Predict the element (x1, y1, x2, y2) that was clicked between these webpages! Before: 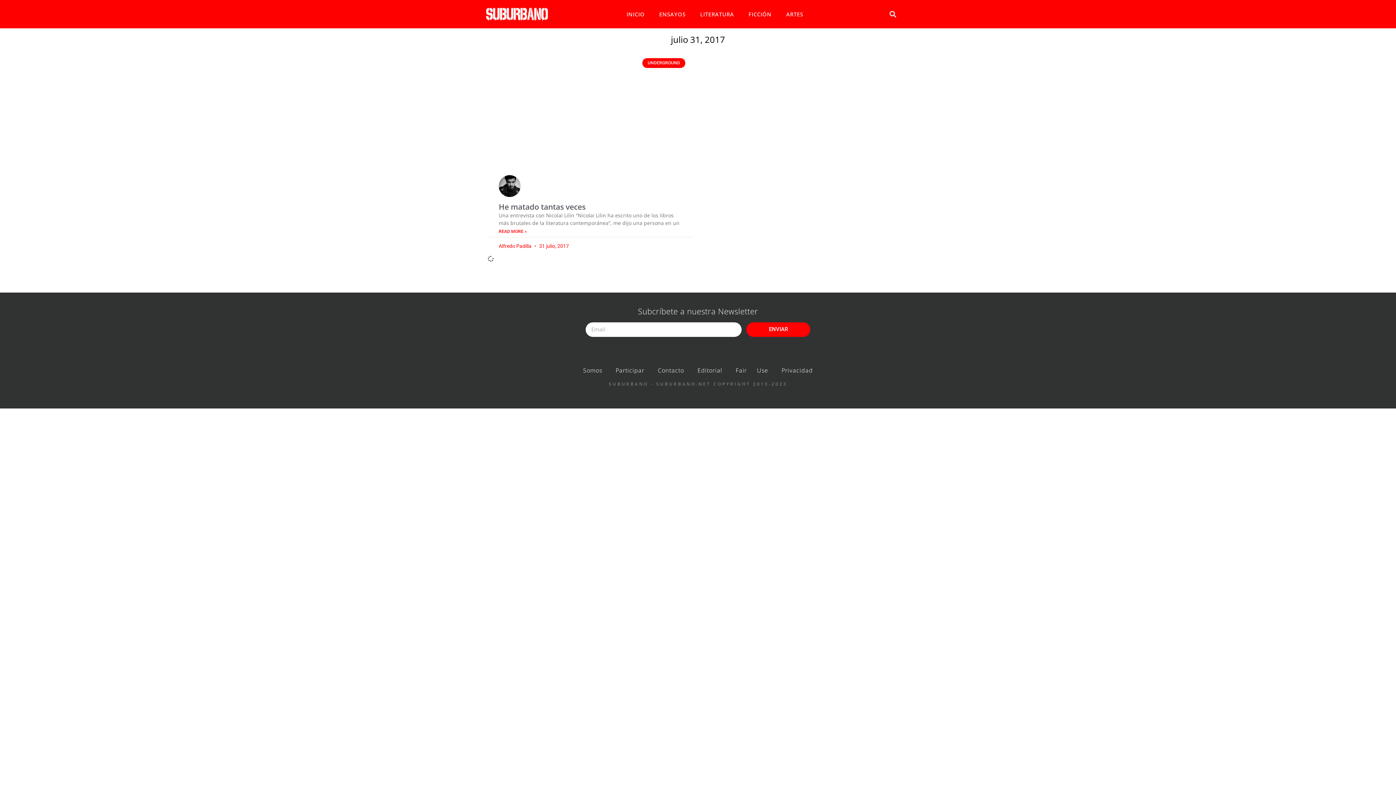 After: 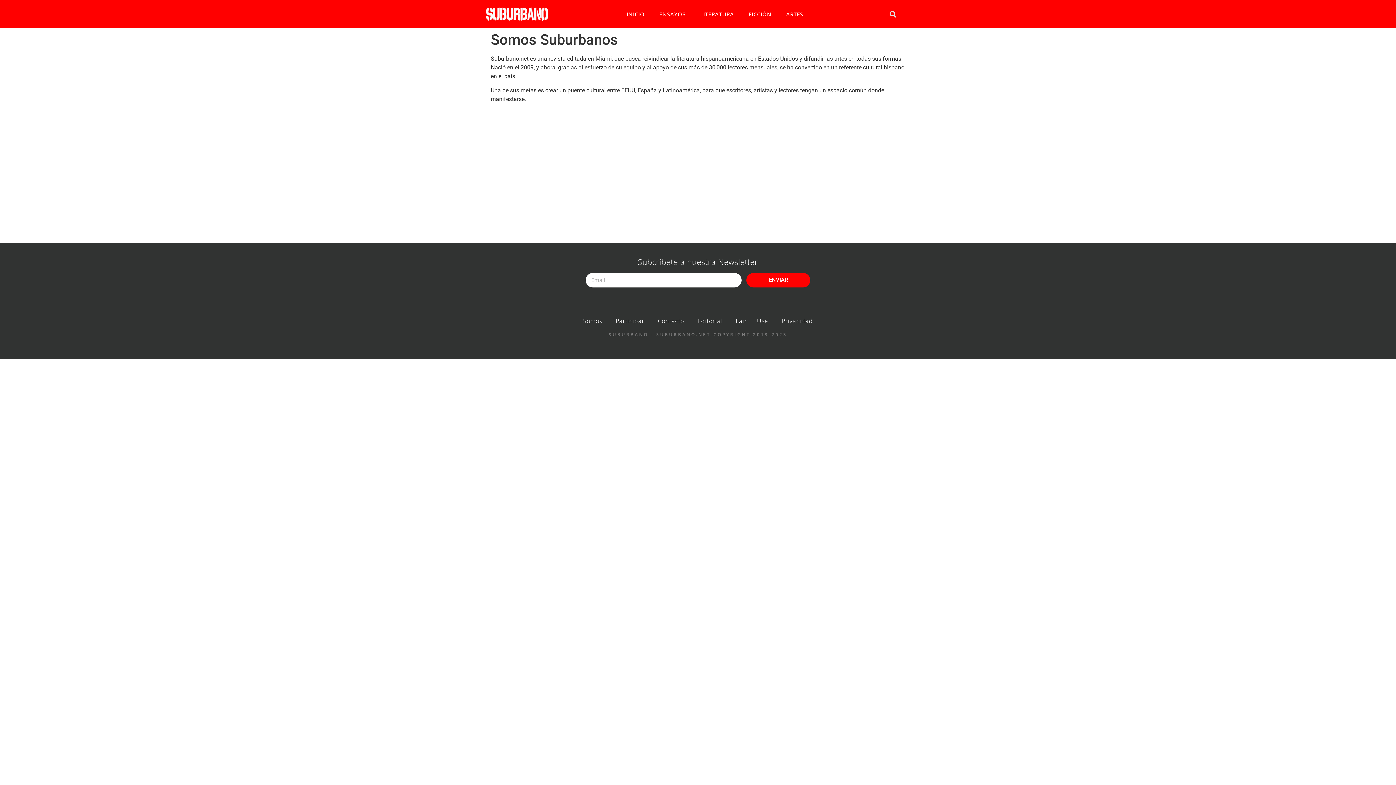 Action: label: Somos bbox: (583, 366, 602, 374)